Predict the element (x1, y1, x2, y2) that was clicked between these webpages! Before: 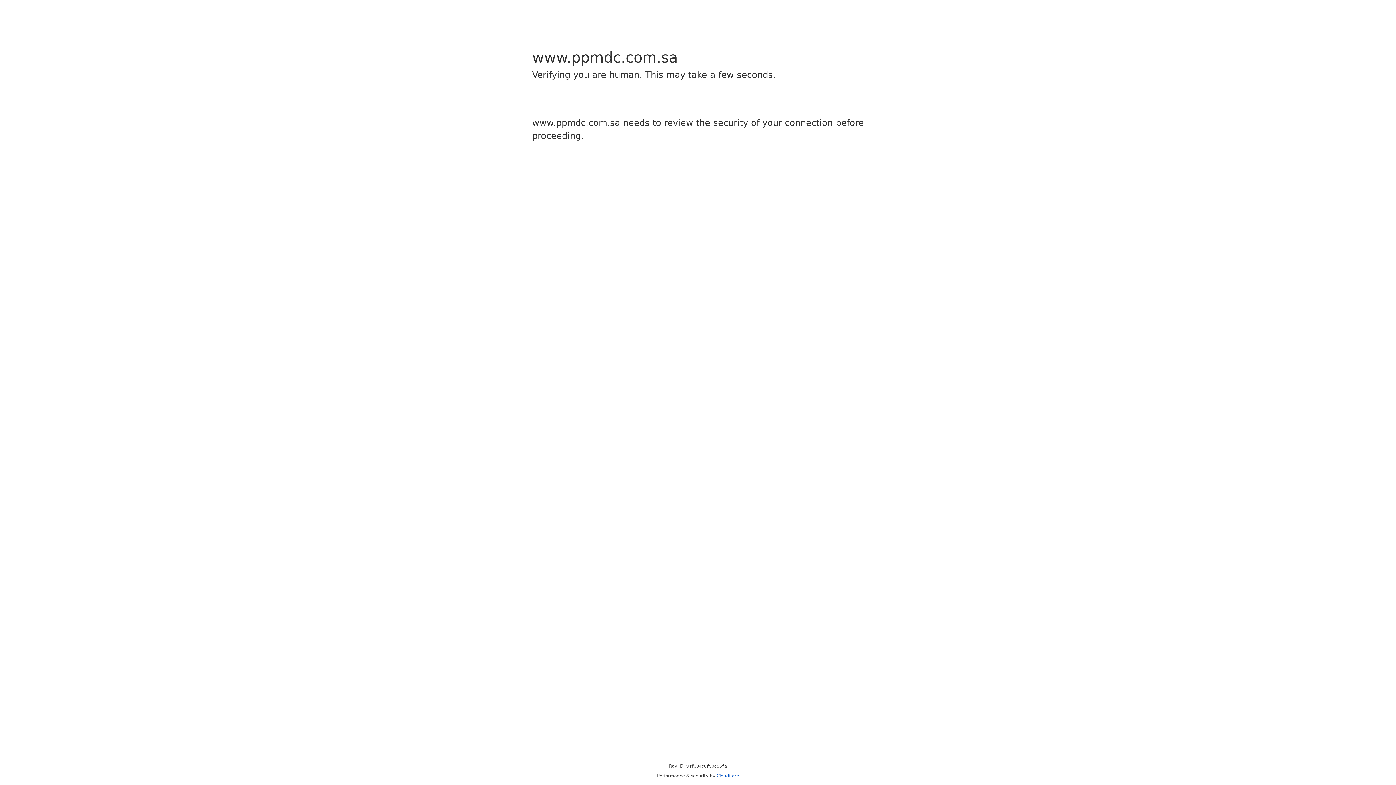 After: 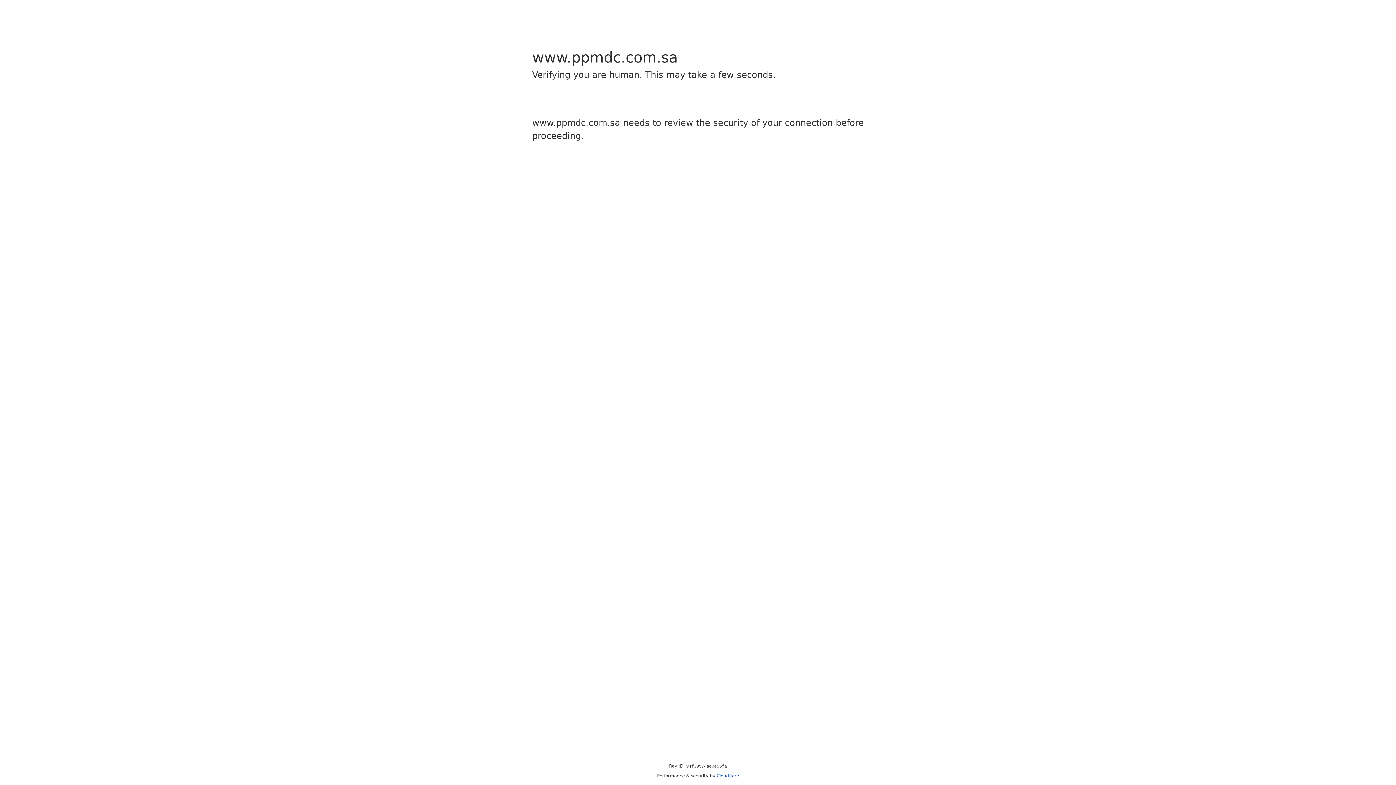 Action: label: Cloudflare bbox: (716, 773, 739, 778)